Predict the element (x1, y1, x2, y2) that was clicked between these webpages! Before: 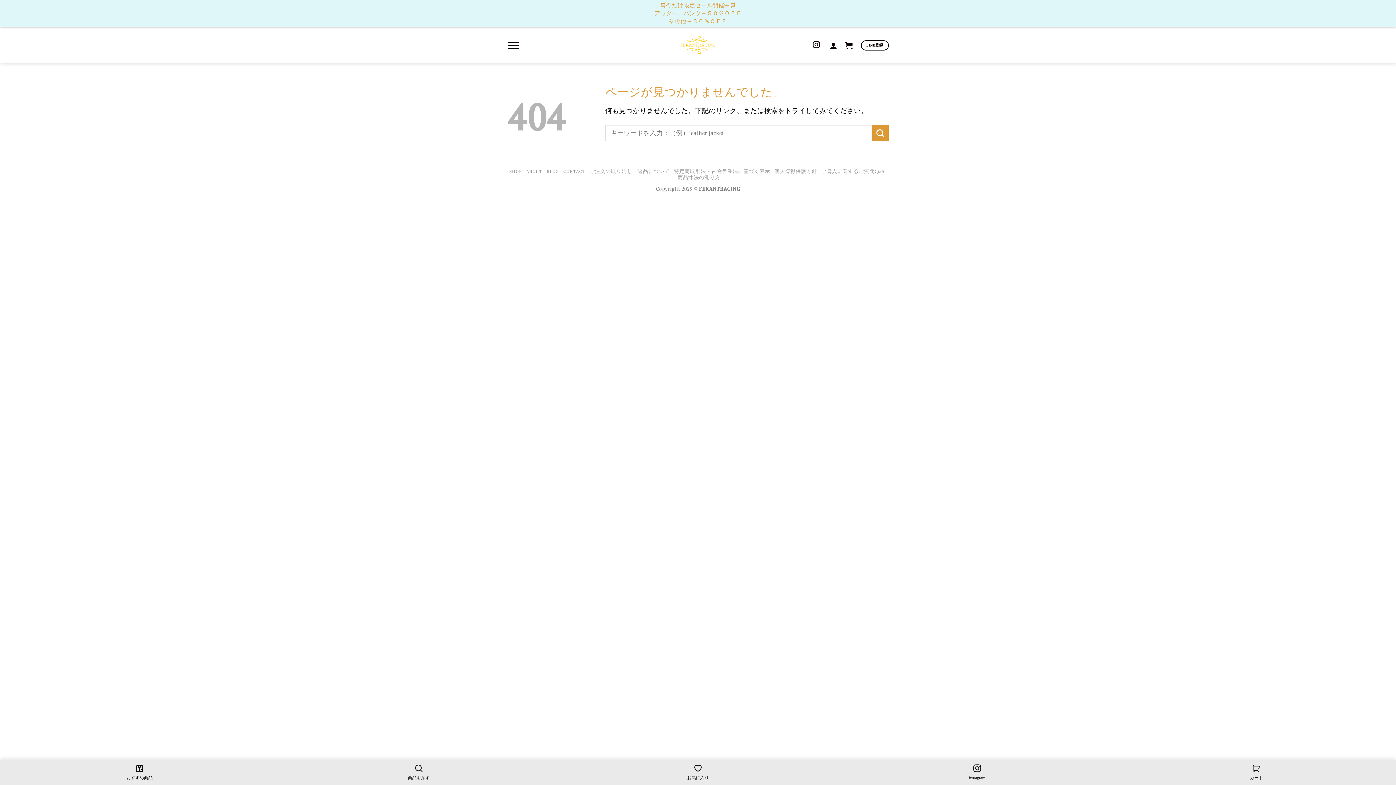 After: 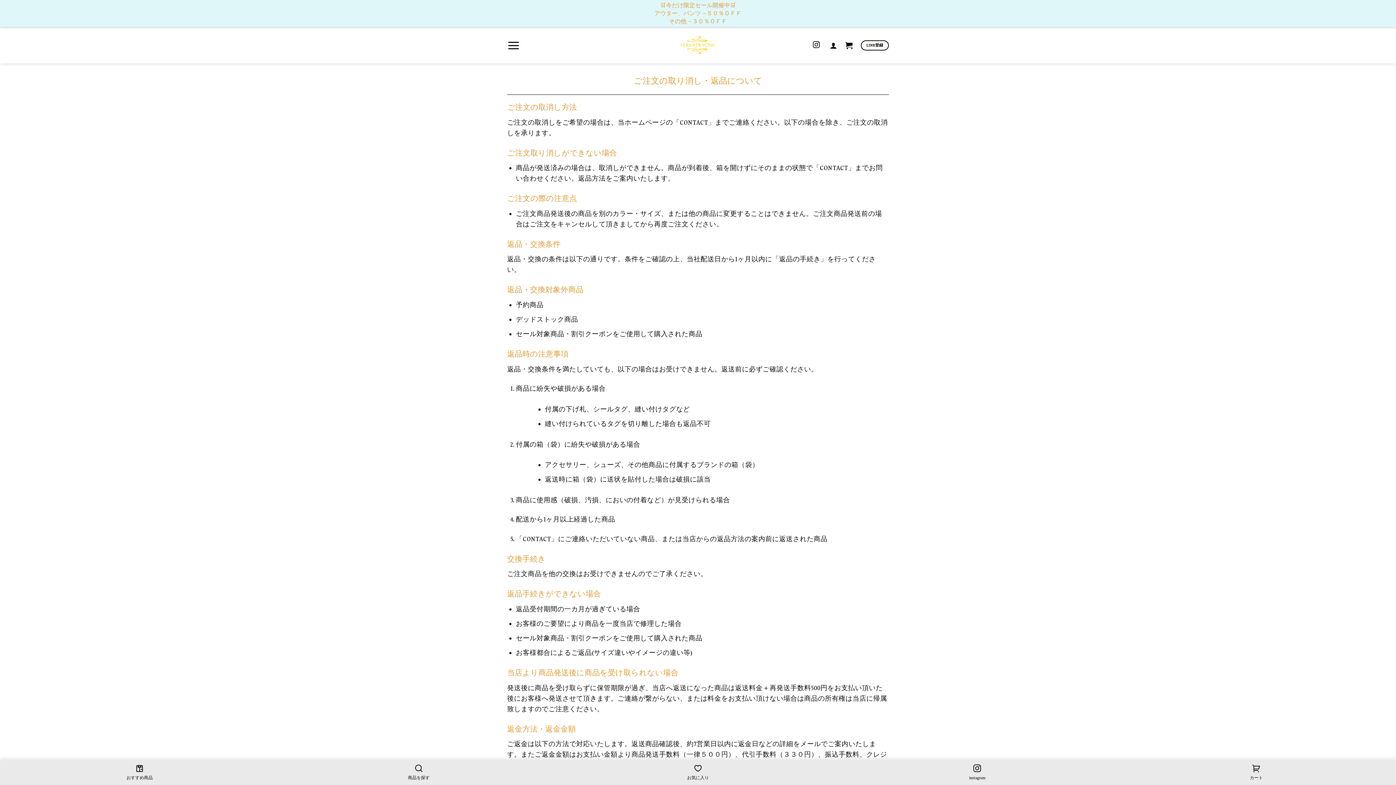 Action: bbox: (589, 168, 669, 174) label: ご注文の取り消し・返品について